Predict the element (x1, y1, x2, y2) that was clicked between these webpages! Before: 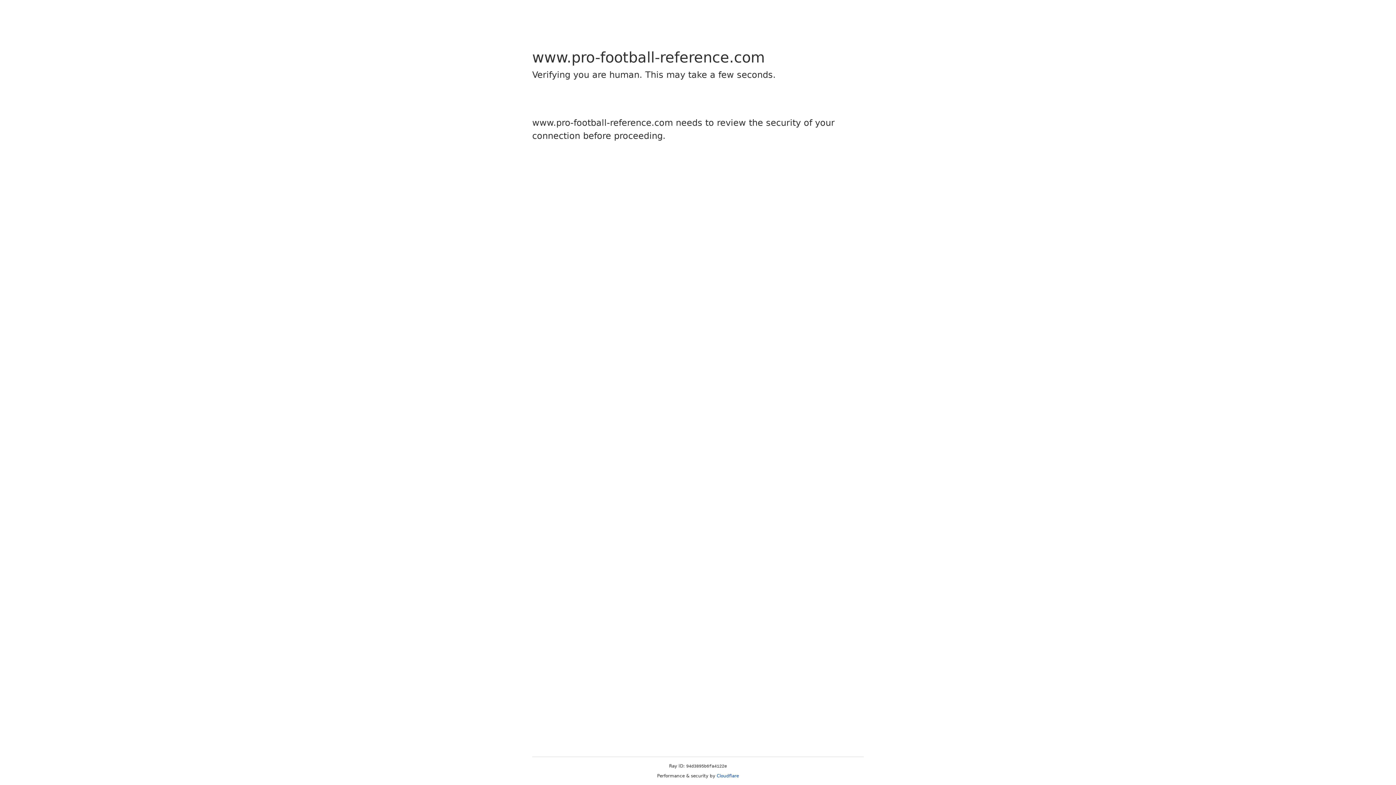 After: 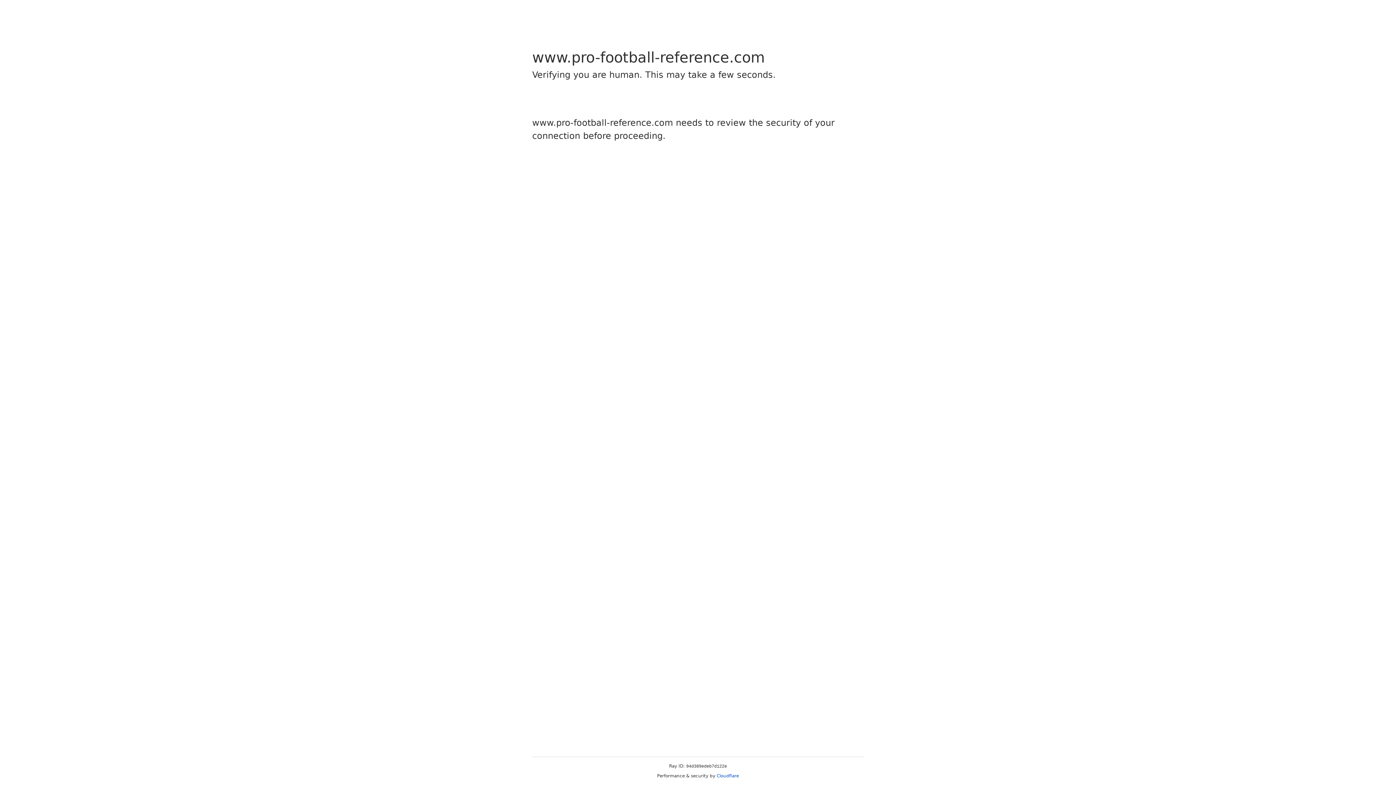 Action: label: Cloudflare bbox: (716, 773, 739, 778)